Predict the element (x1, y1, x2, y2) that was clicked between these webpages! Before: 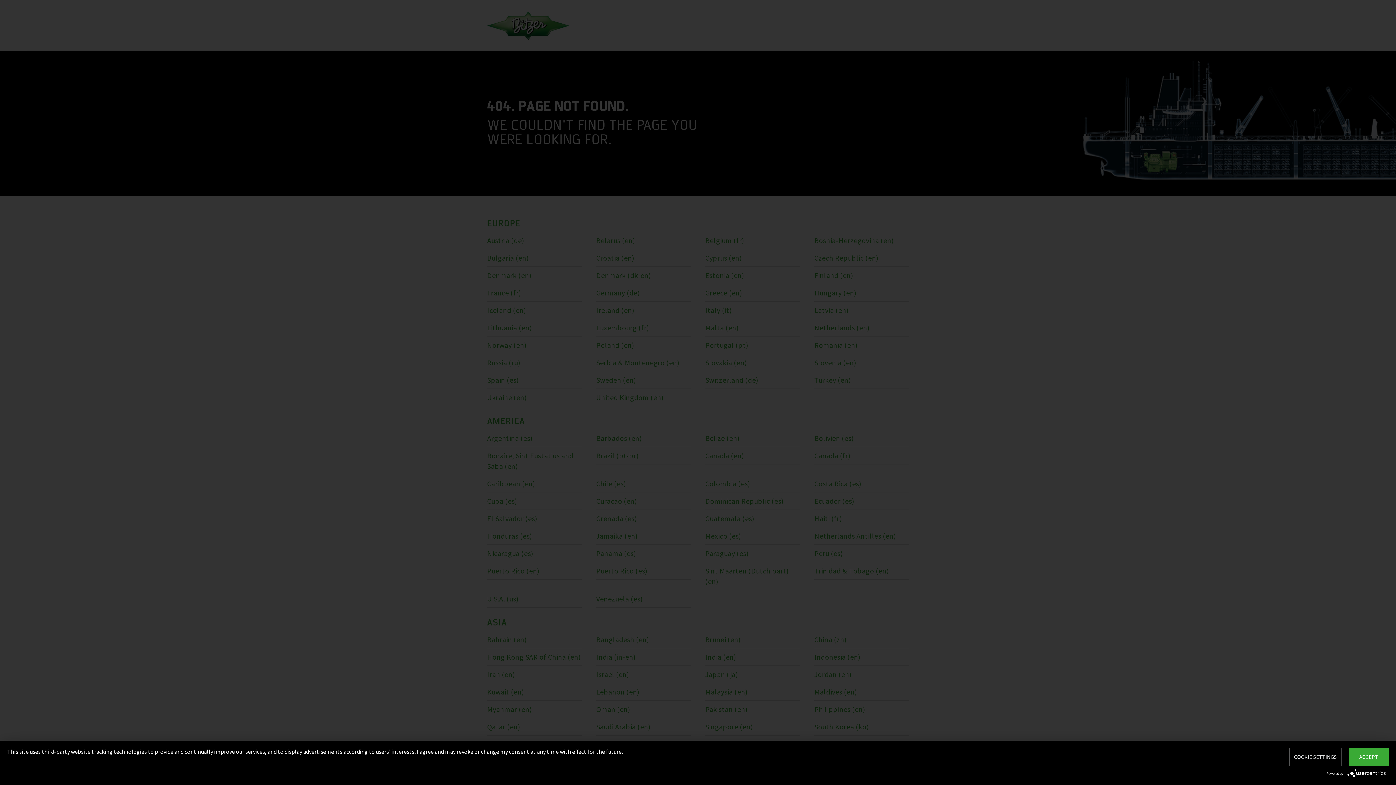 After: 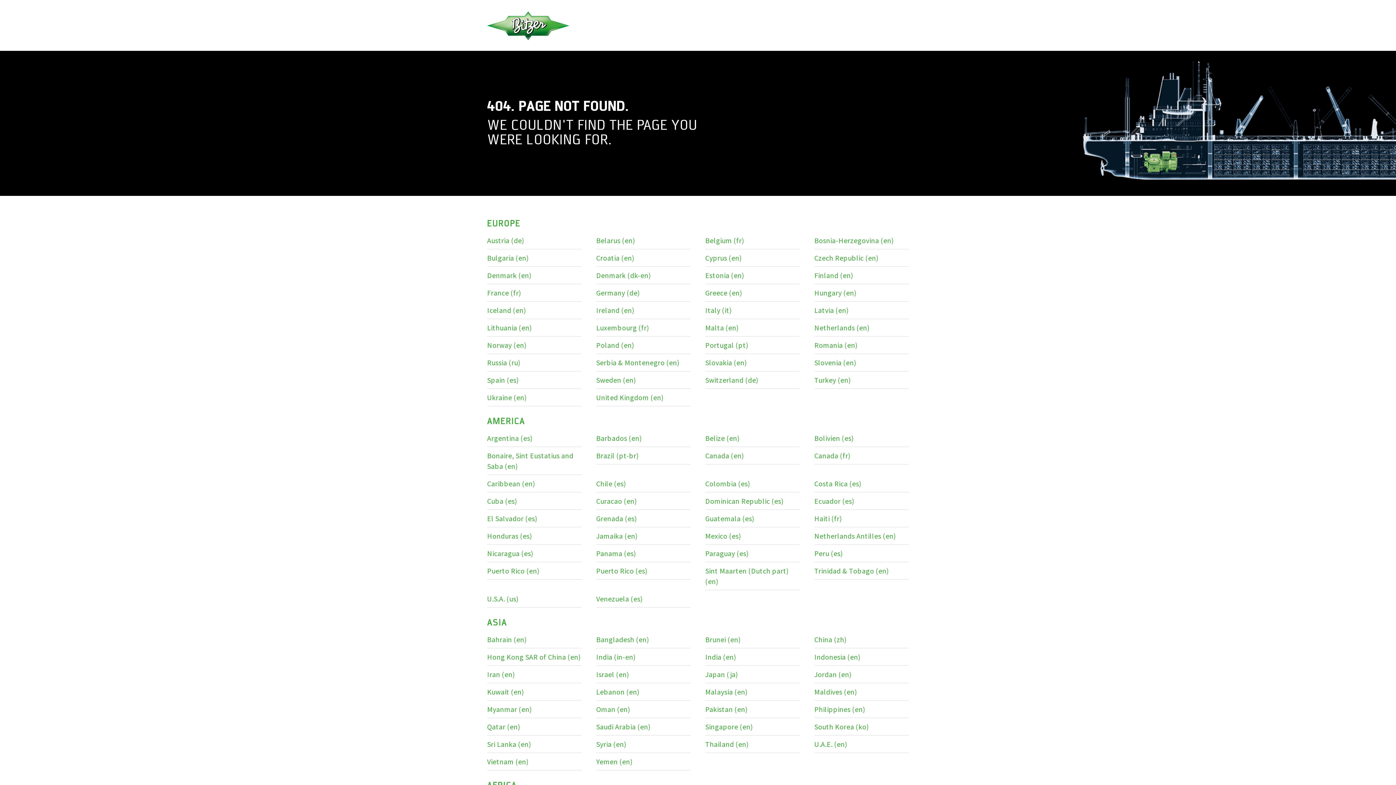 Action: label: ACCEPT bbox: (1349, 748, 1389, 766)